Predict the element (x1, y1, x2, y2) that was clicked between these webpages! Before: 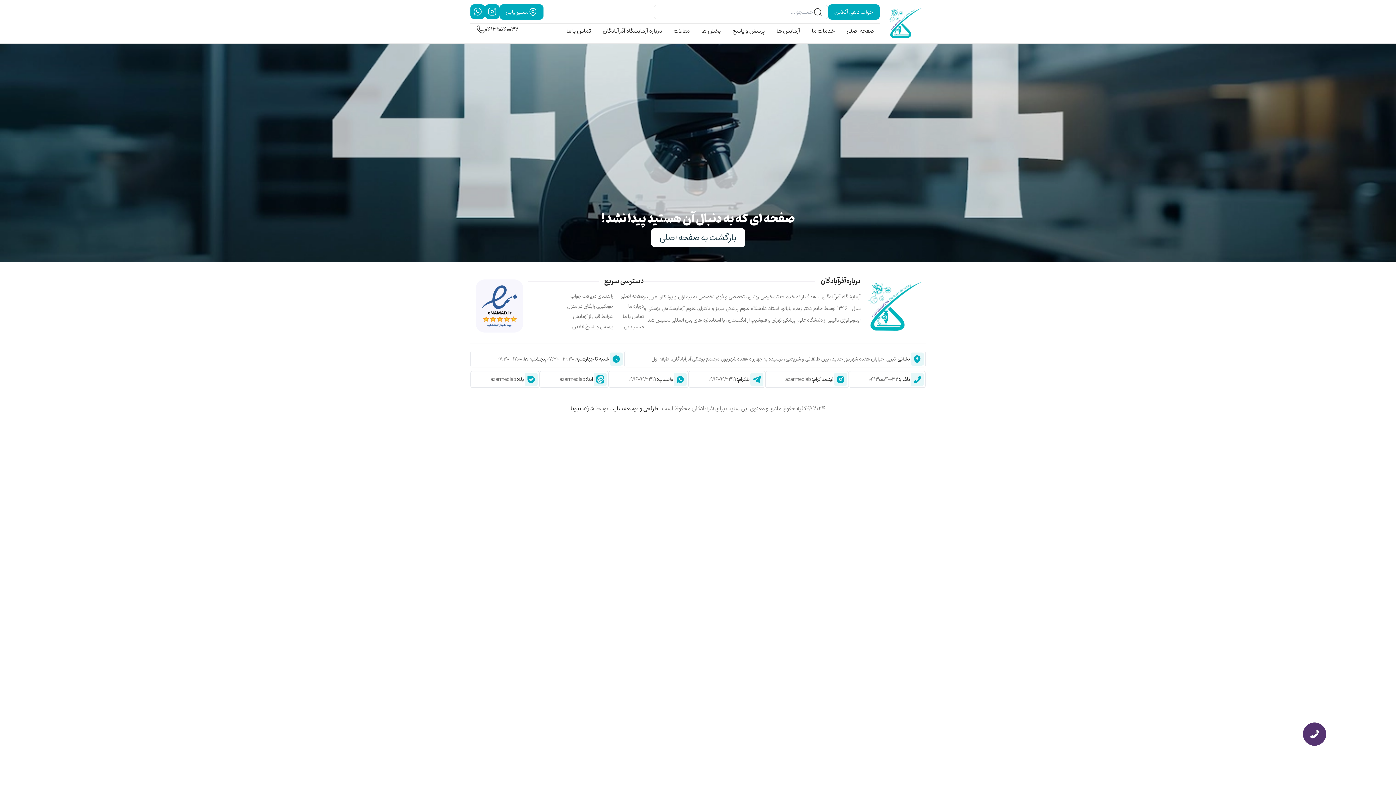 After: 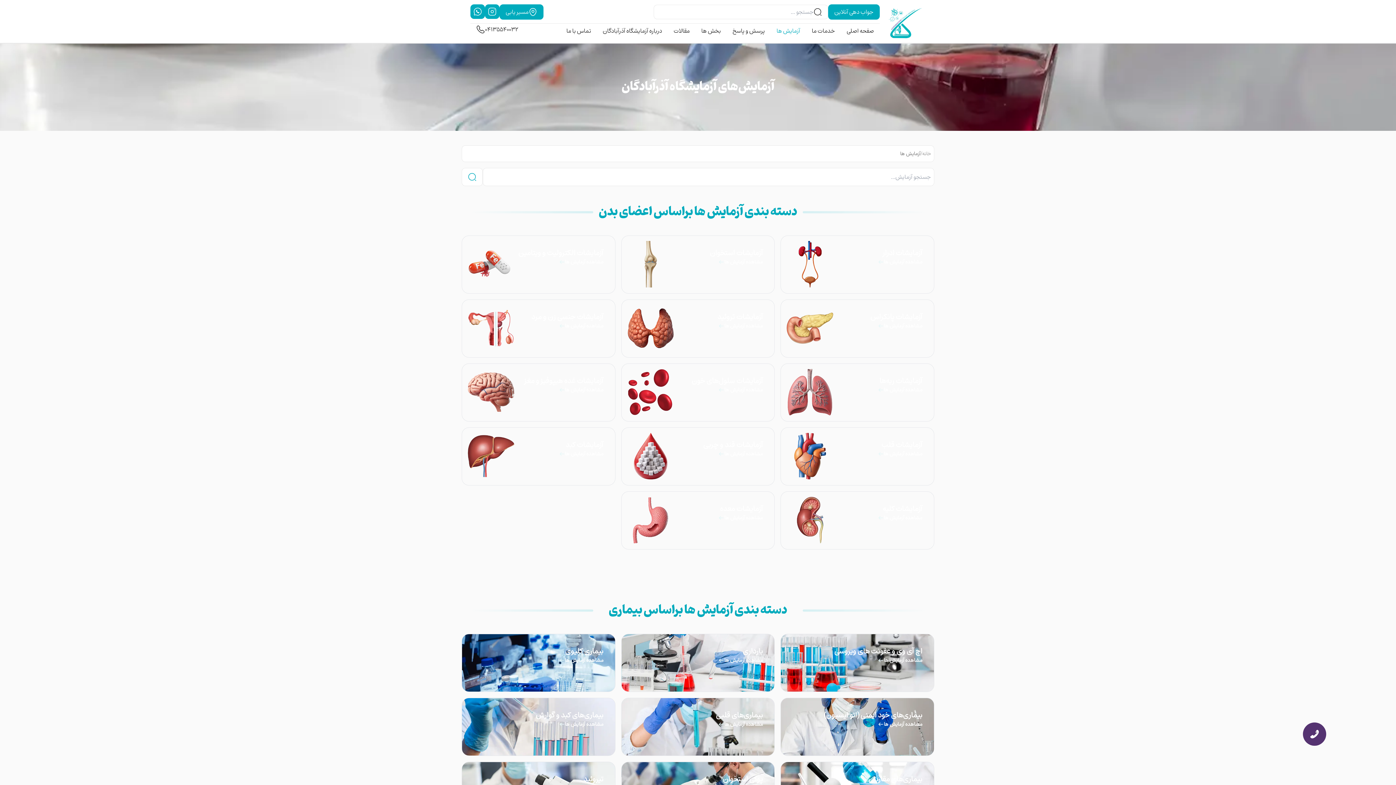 Action: label: آزمایش ها bbox: (770, 26, 806, 41)